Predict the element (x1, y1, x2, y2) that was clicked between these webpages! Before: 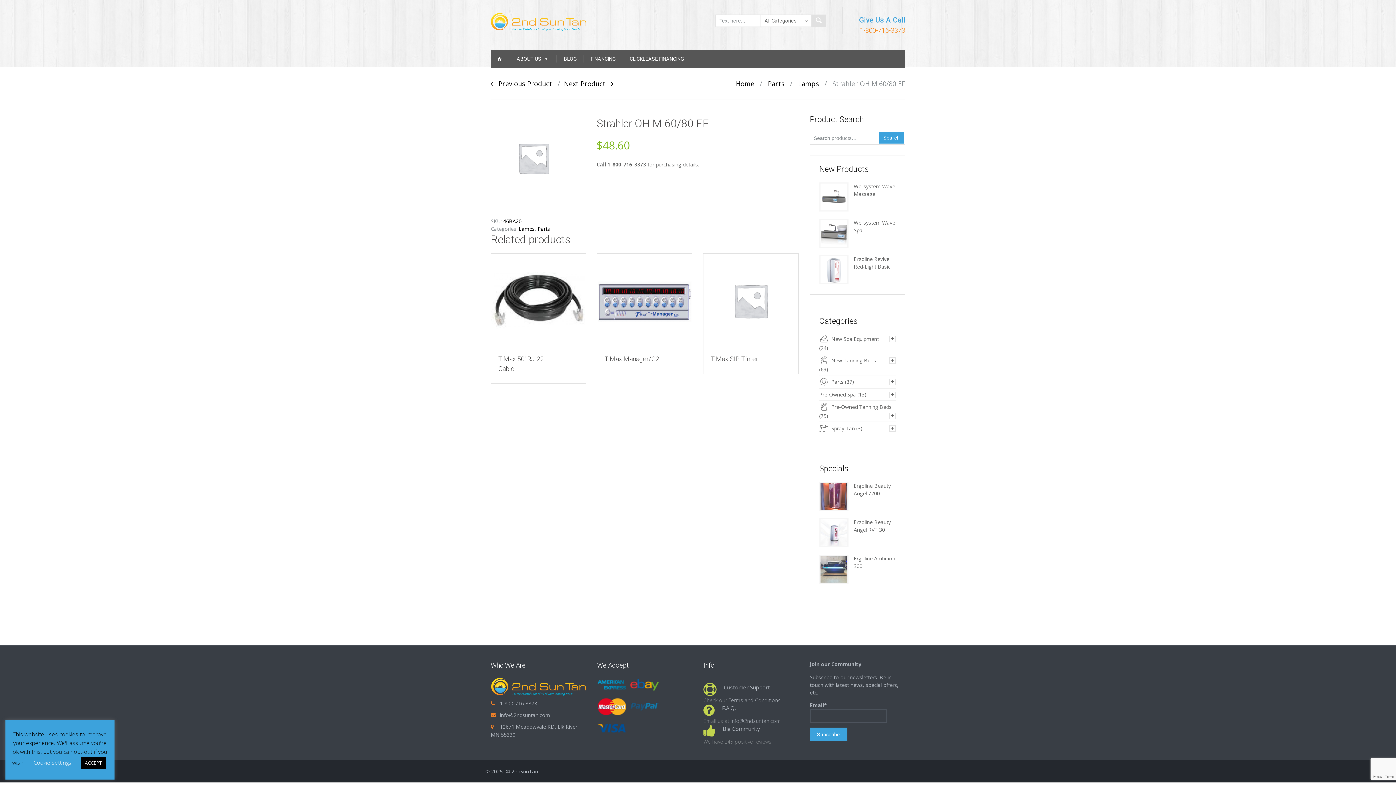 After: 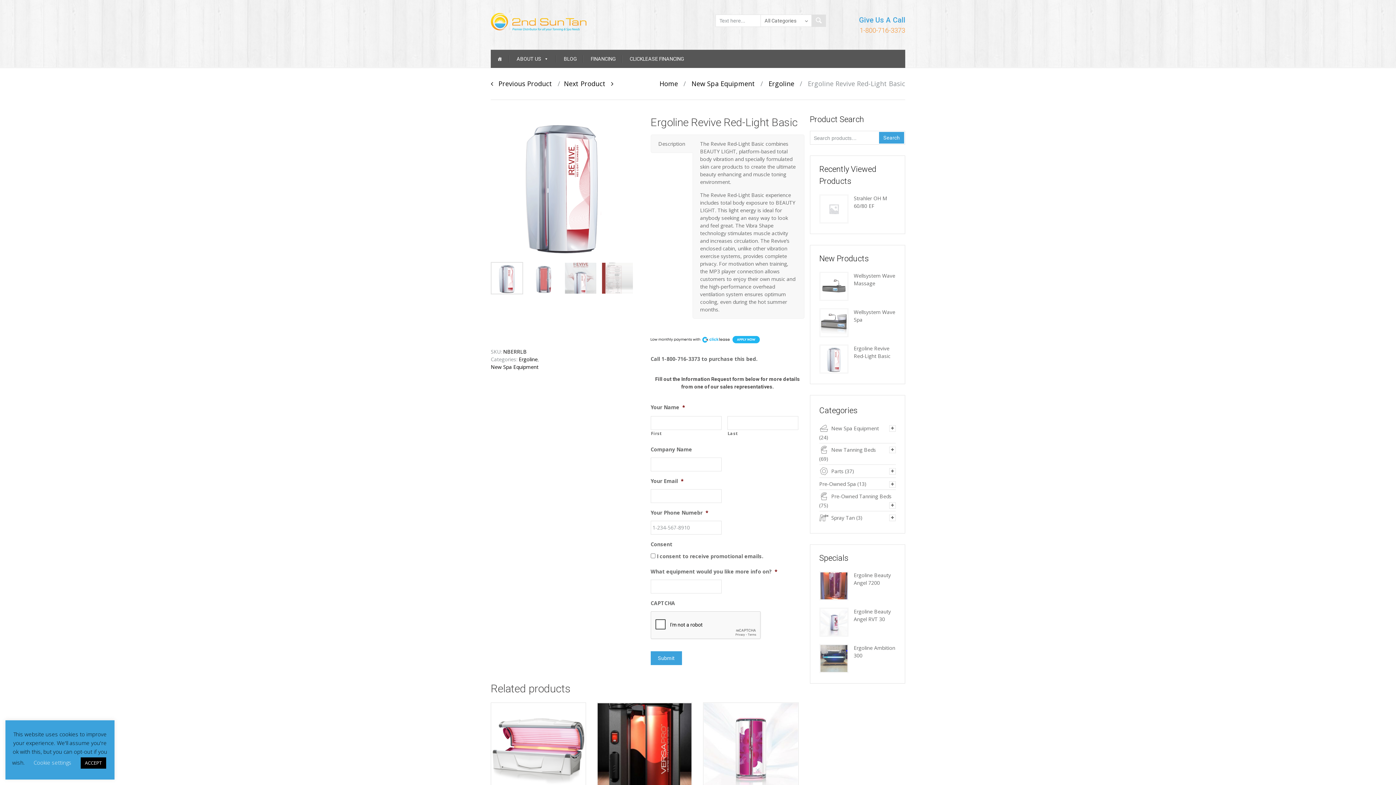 Action: bbox: (819, 265, 848, 272)